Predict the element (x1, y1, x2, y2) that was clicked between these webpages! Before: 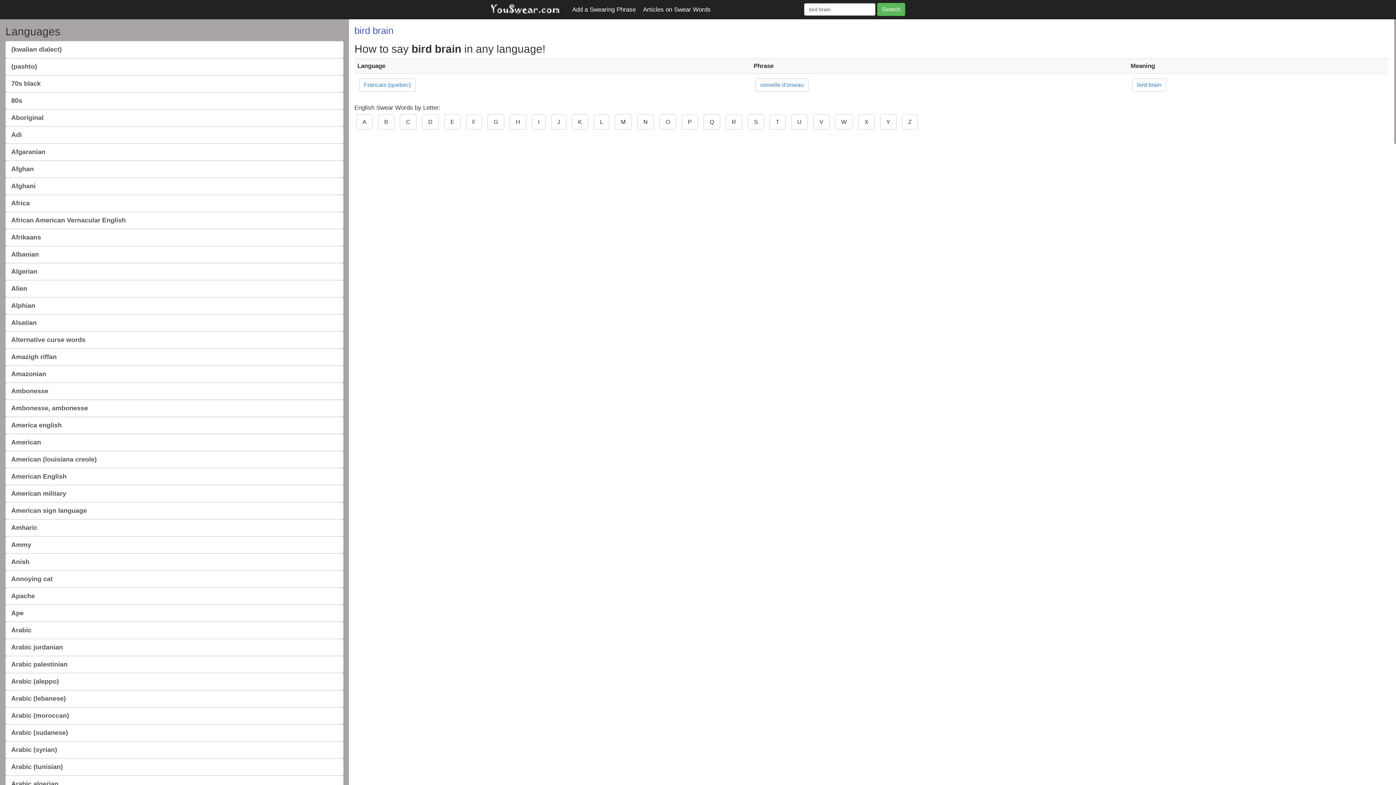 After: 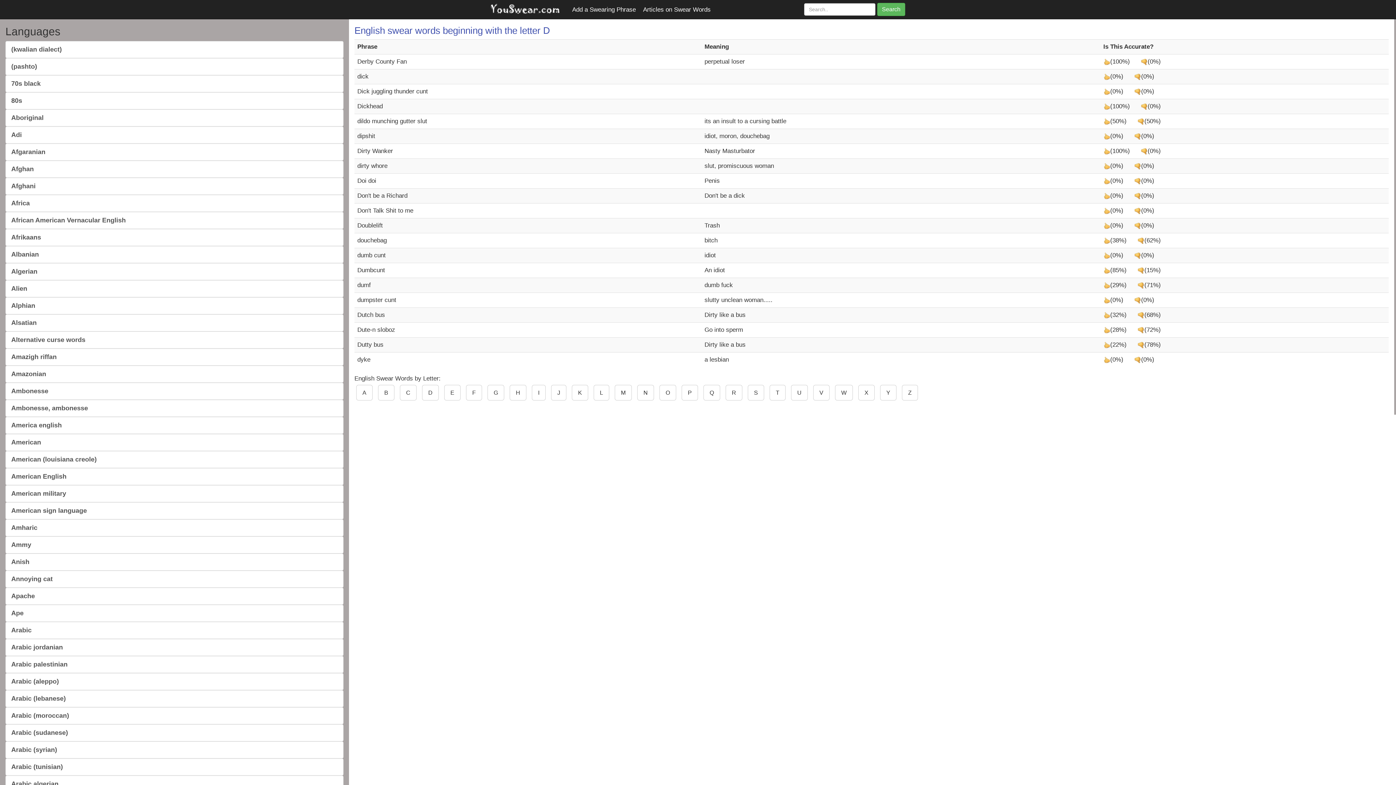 Action: bbox: (422, 114, 438, 129) label: D